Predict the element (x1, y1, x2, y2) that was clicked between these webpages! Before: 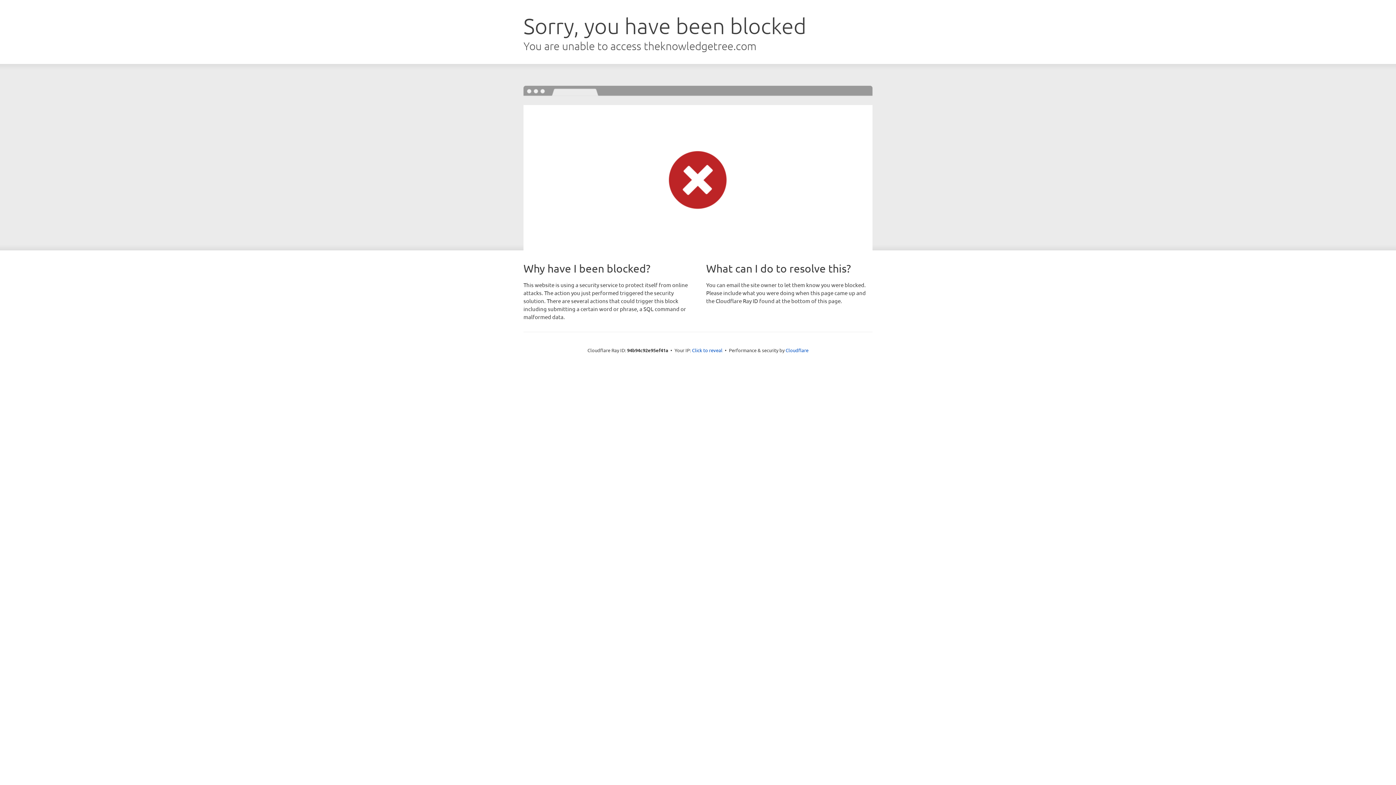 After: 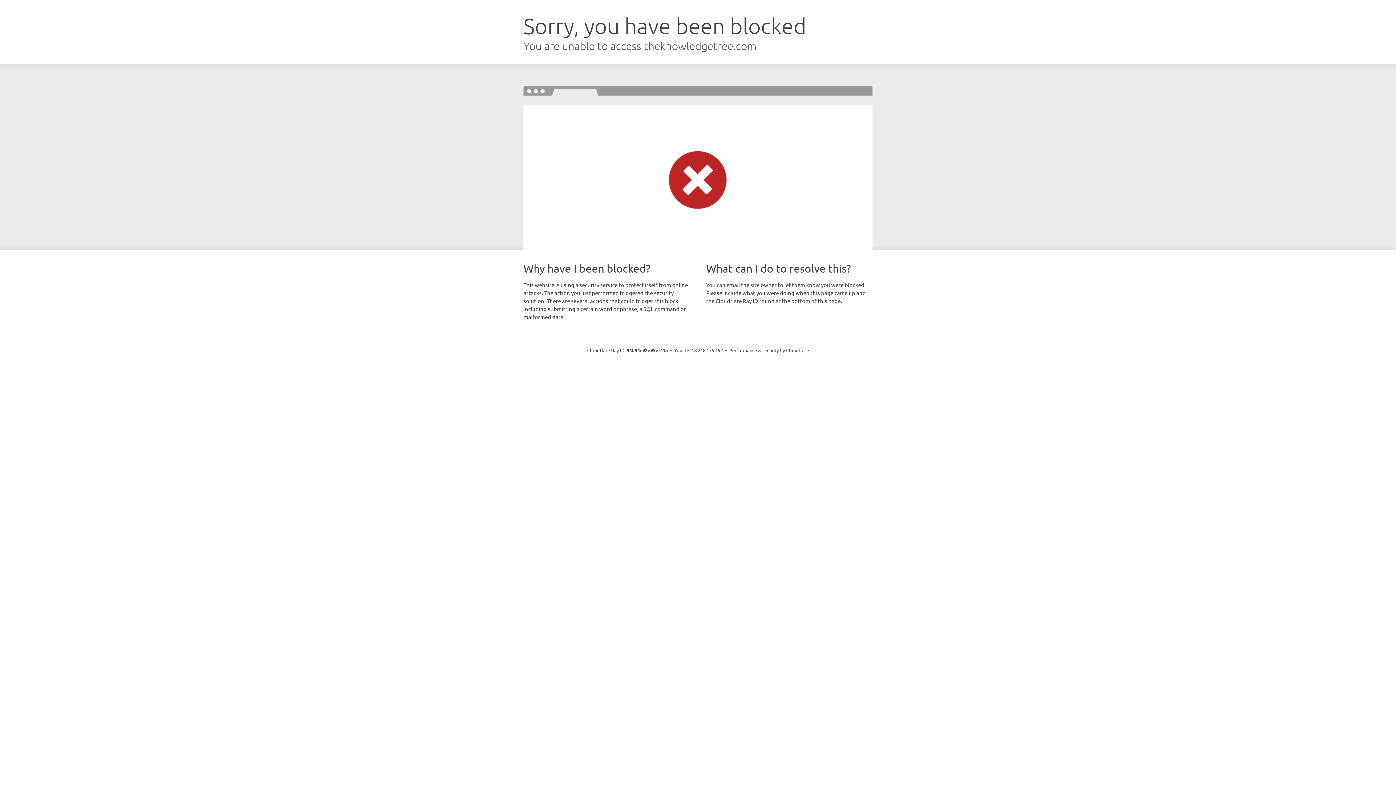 Action: label: Click to reveal bbox: (692, 346, 722, 353)